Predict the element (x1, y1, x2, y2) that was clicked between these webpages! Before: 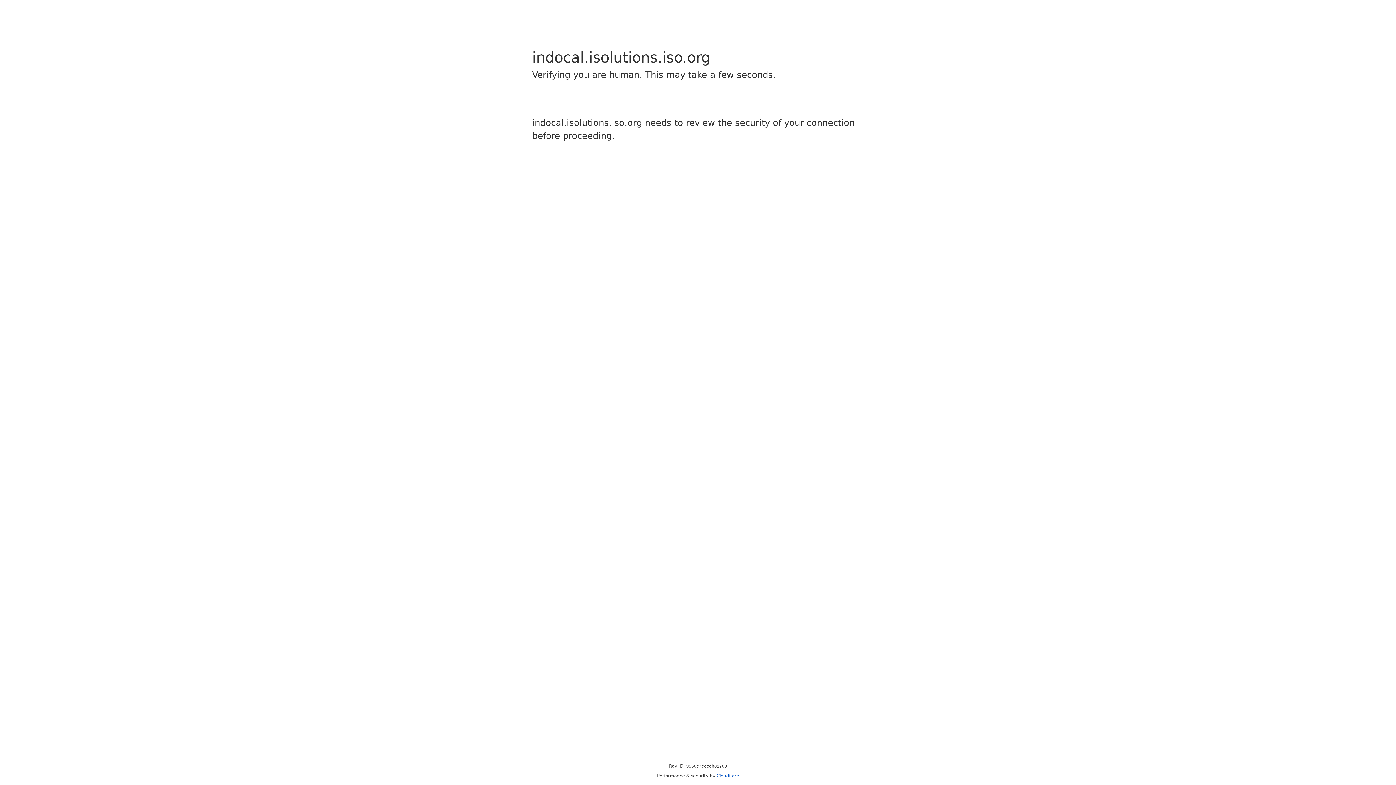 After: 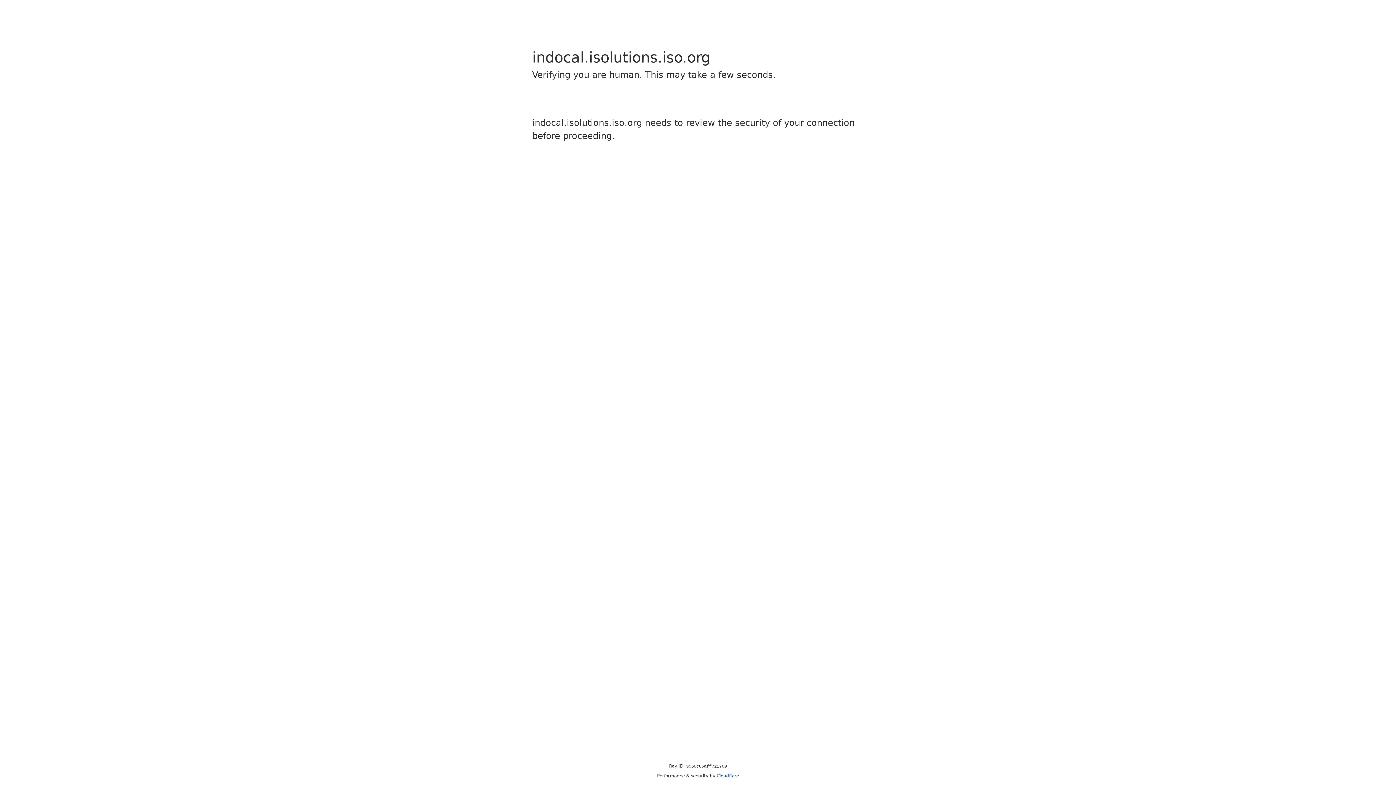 Action: label: Cloudflare bbox: (716, 773, 739, 778)